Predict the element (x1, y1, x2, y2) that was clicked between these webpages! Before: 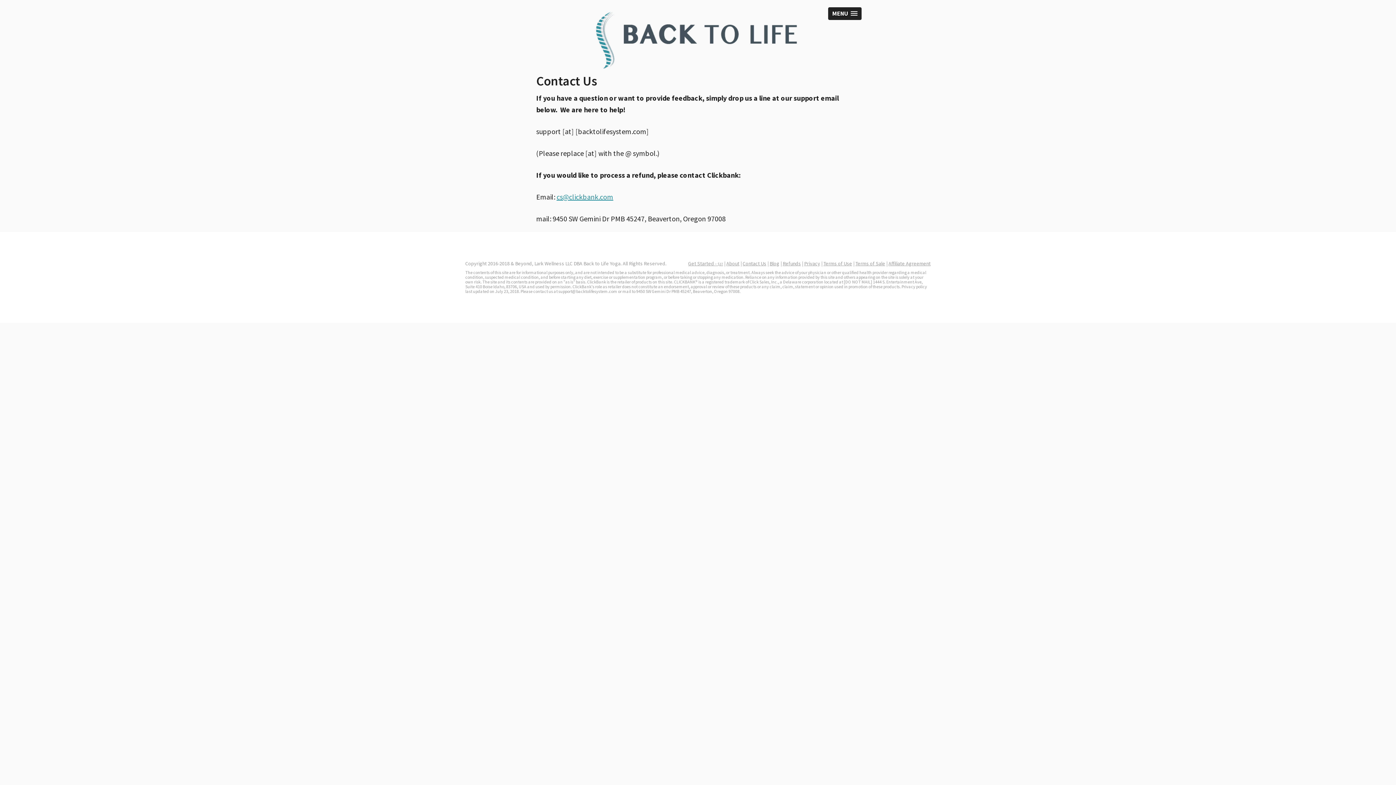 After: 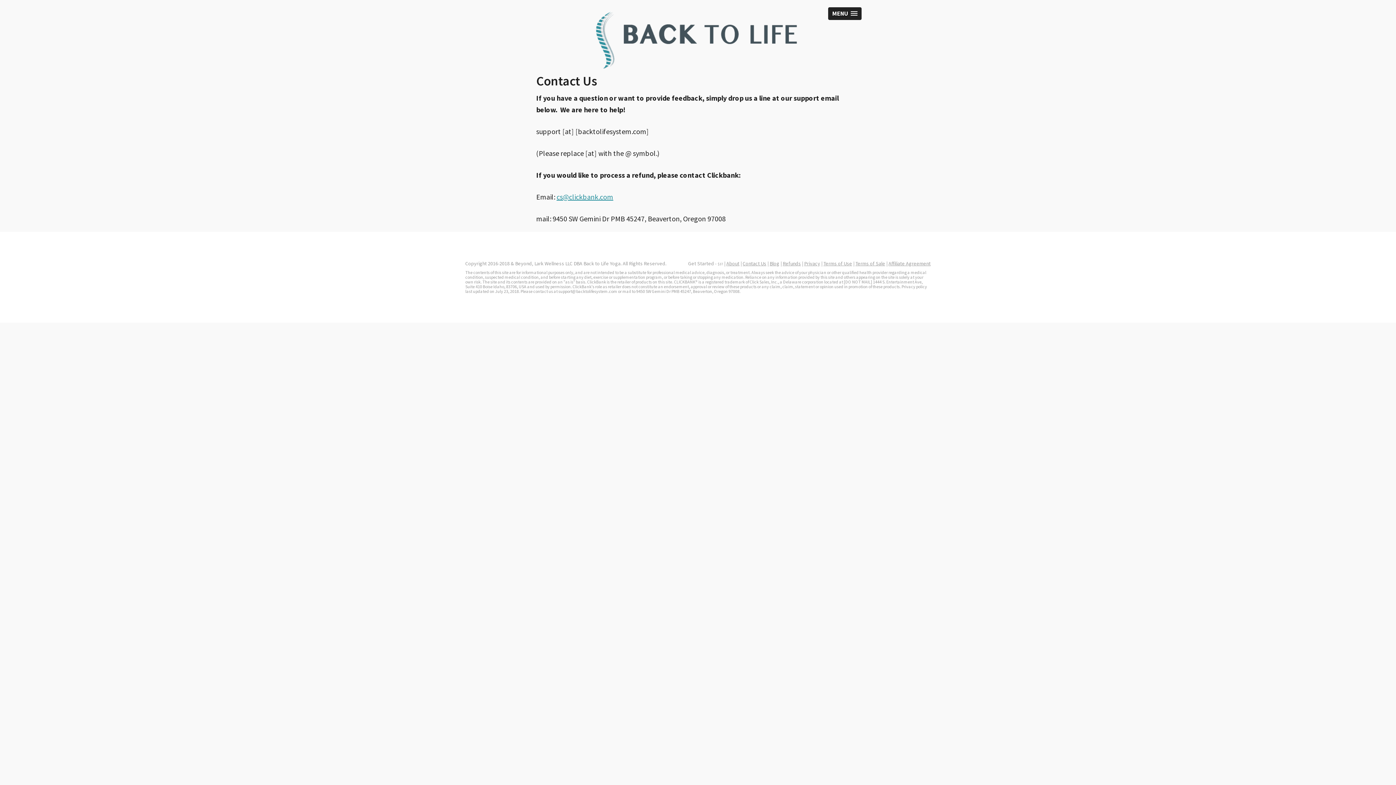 Action: bbox: (688, 260, 723, 266) label: Get Started - $37